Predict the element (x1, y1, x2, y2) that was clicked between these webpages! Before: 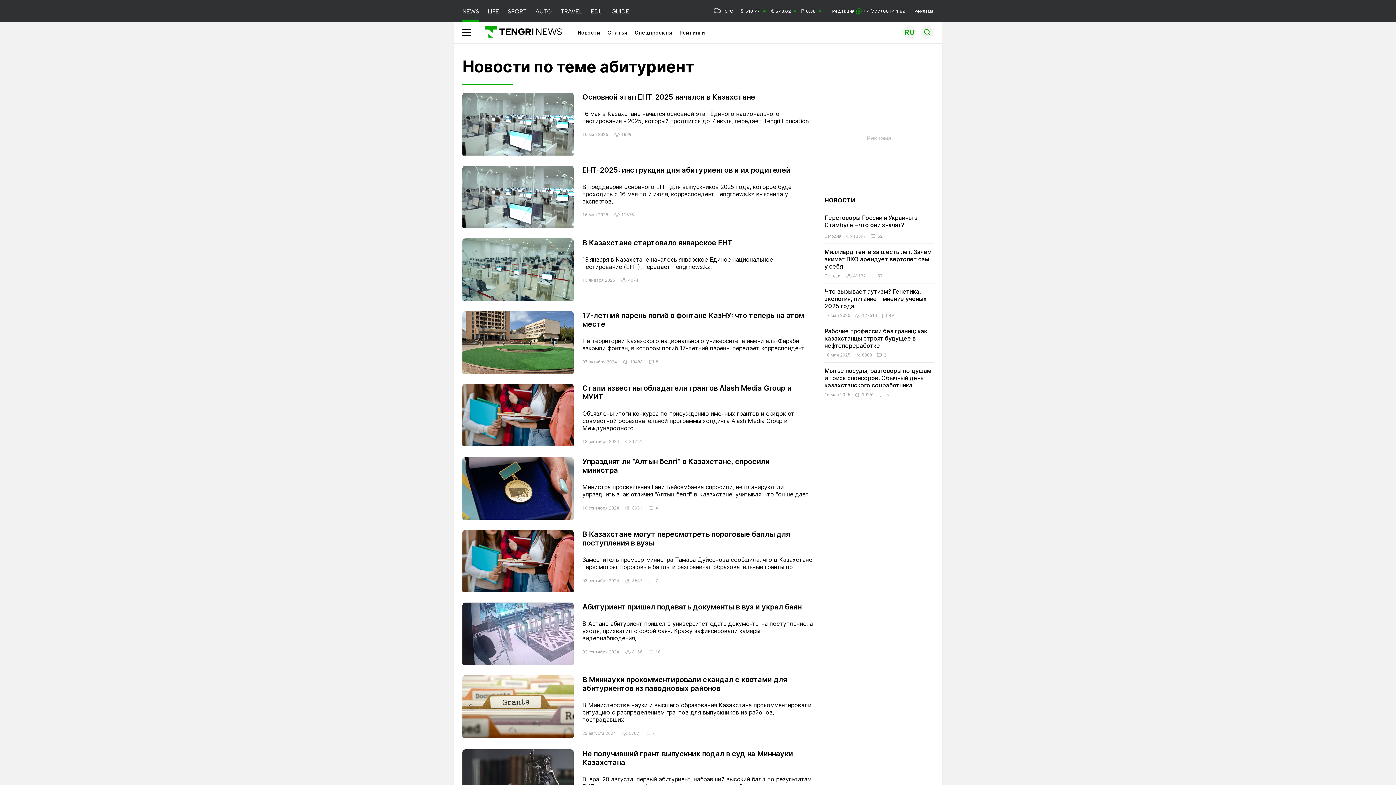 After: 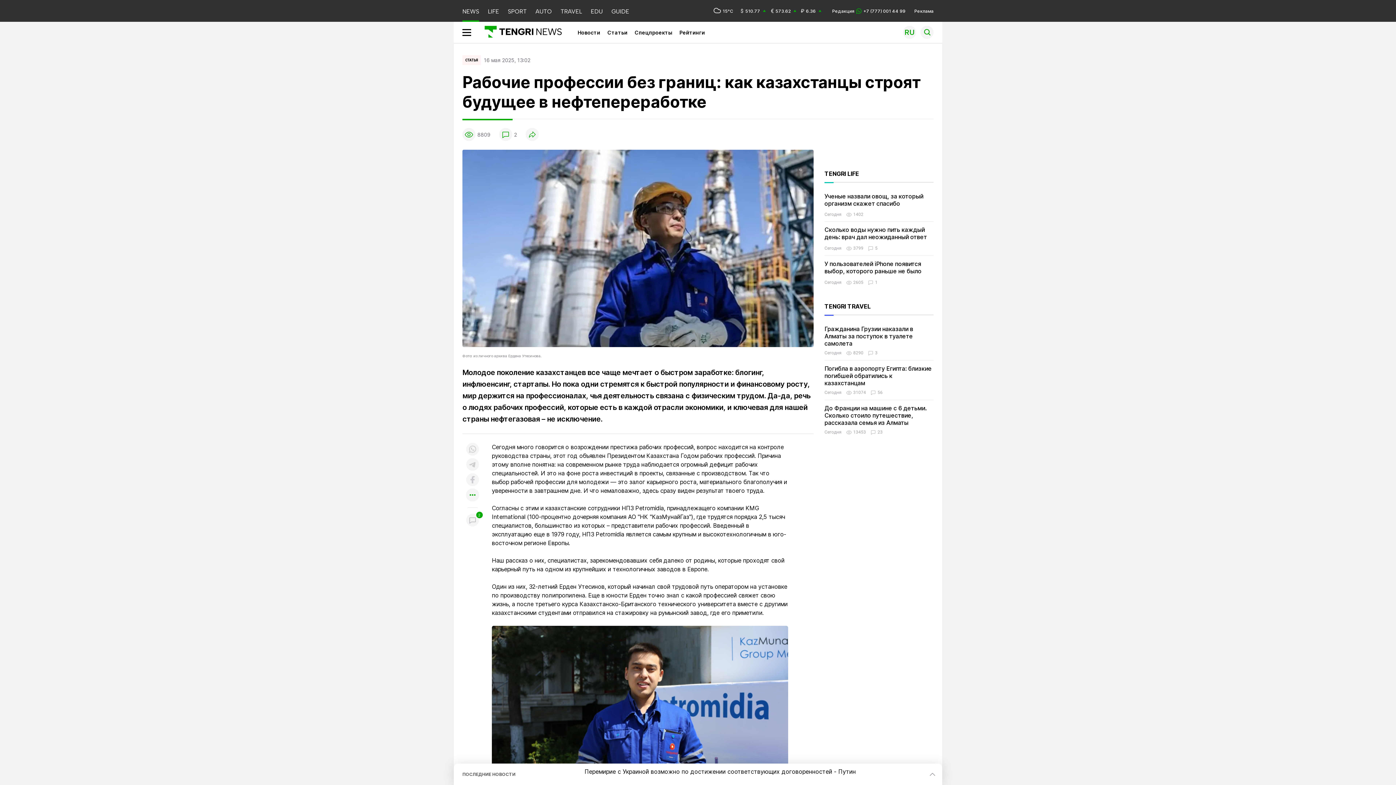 Action: label: Рабочие профессии без границ: как казахстанцы строят будущее в нефтепереработке bbox: (824, 327, 933, 349)